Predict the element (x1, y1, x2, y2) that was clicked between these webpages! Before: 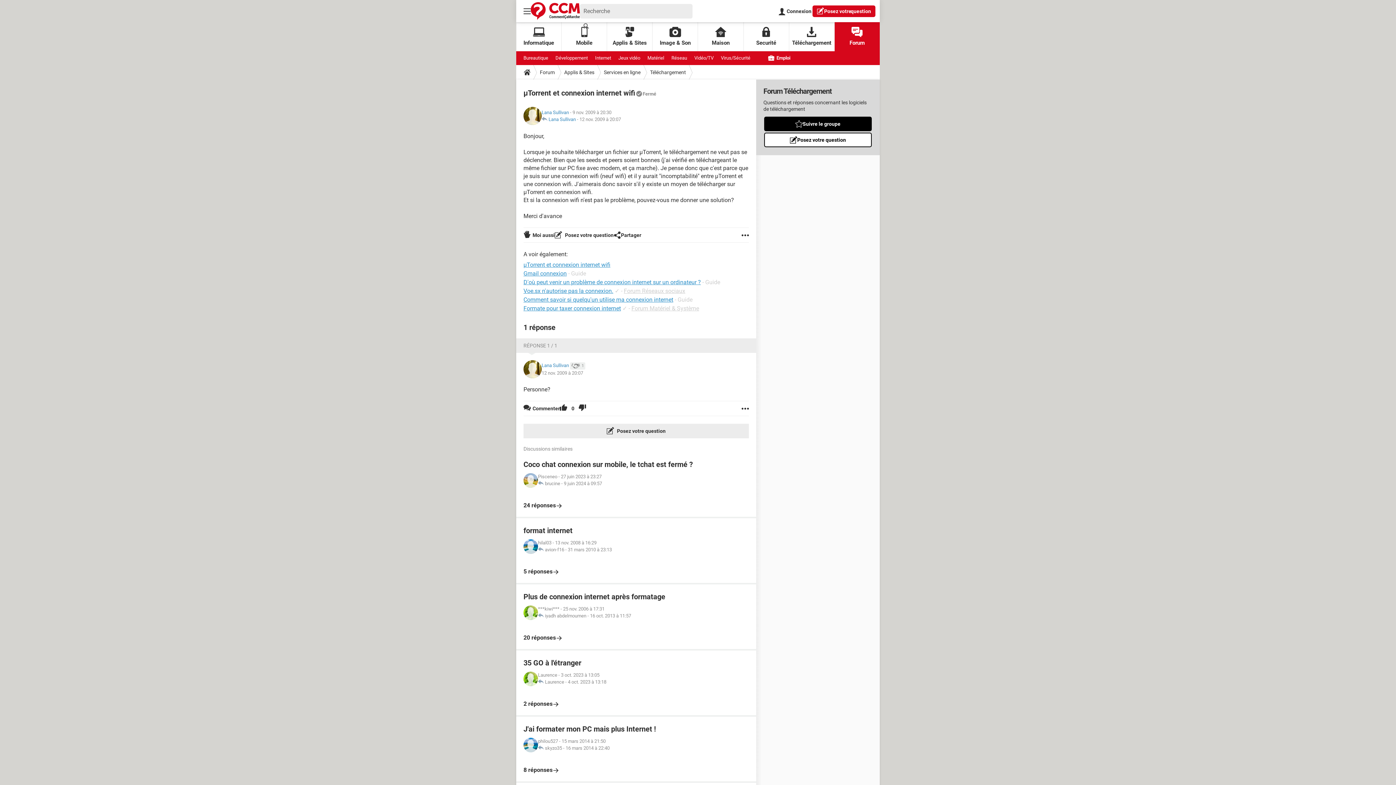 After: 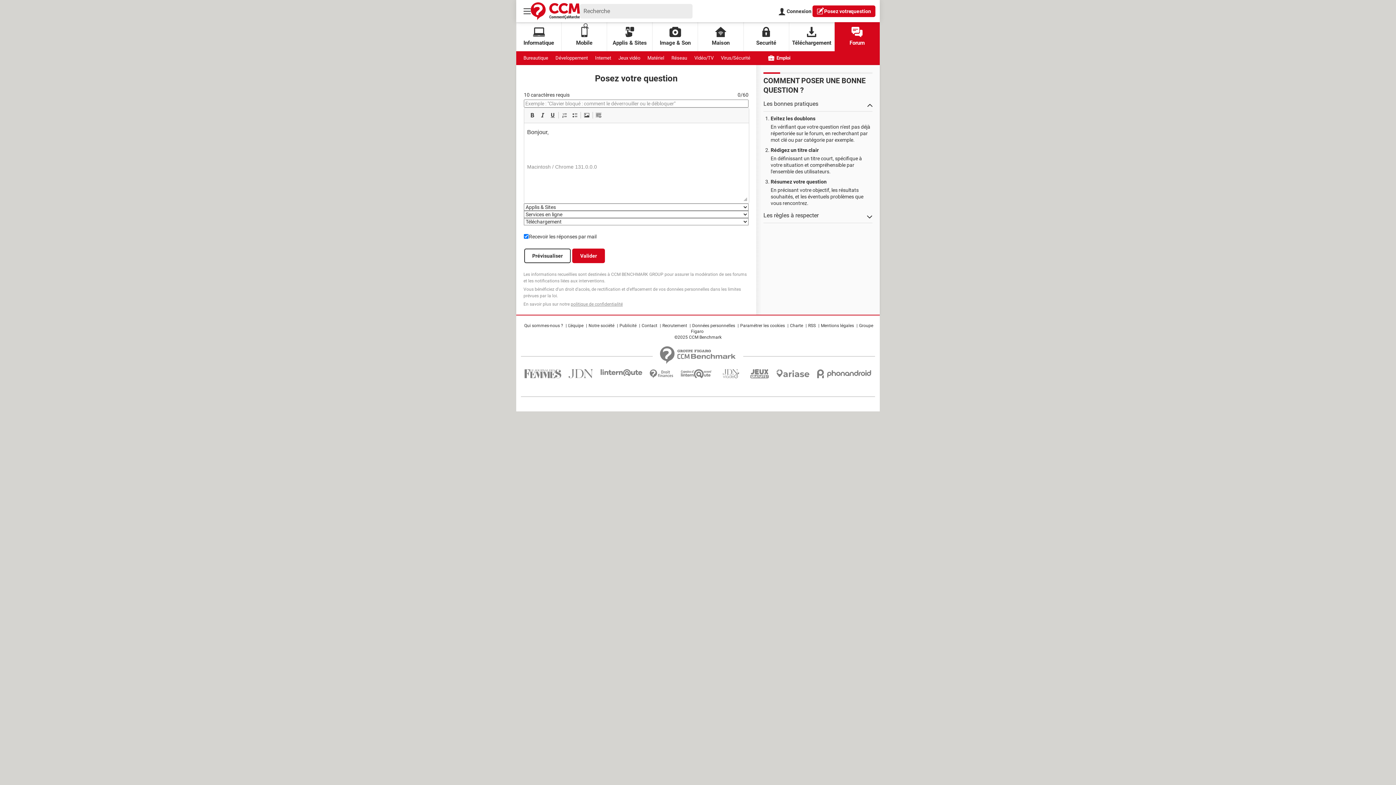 Action: label:  Posez votre question bbox: (606, 424, 665, 438)